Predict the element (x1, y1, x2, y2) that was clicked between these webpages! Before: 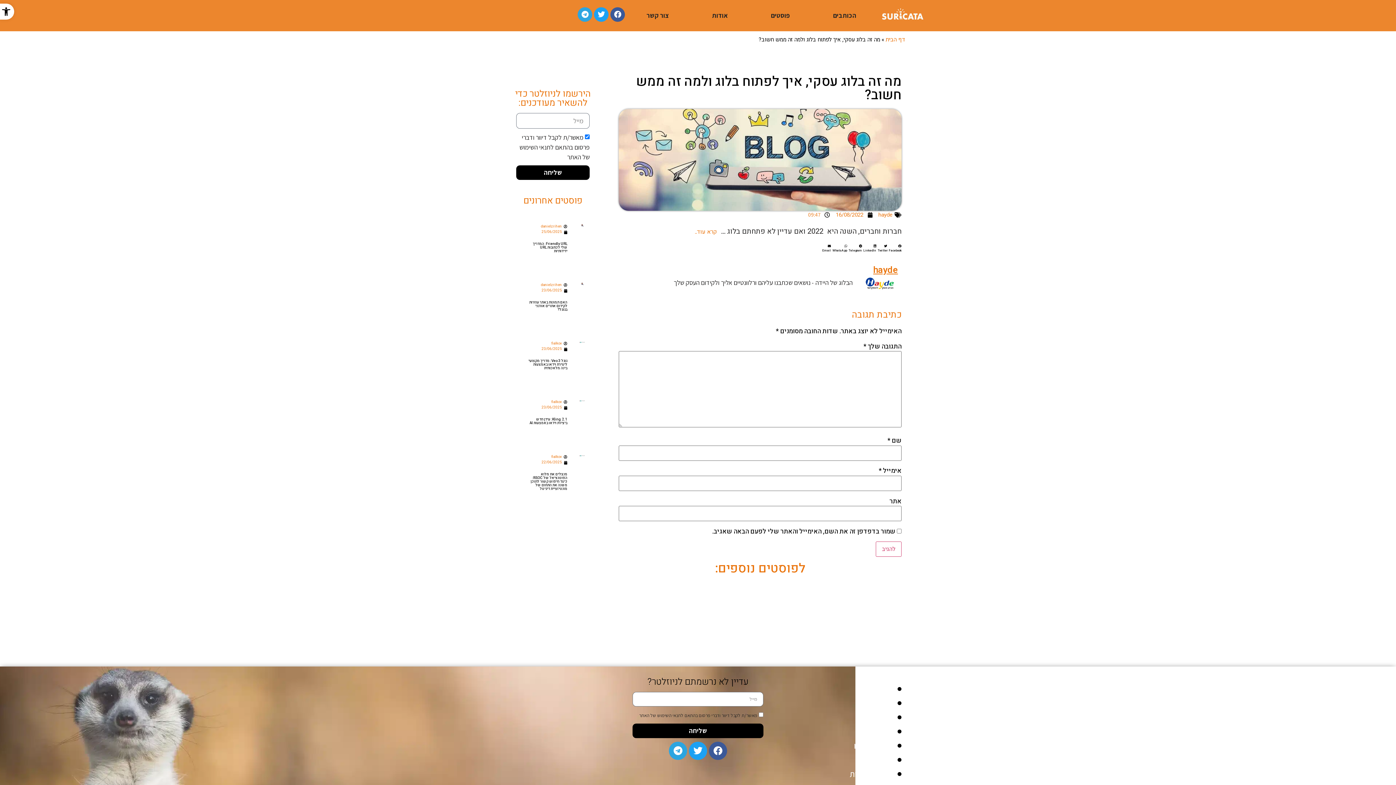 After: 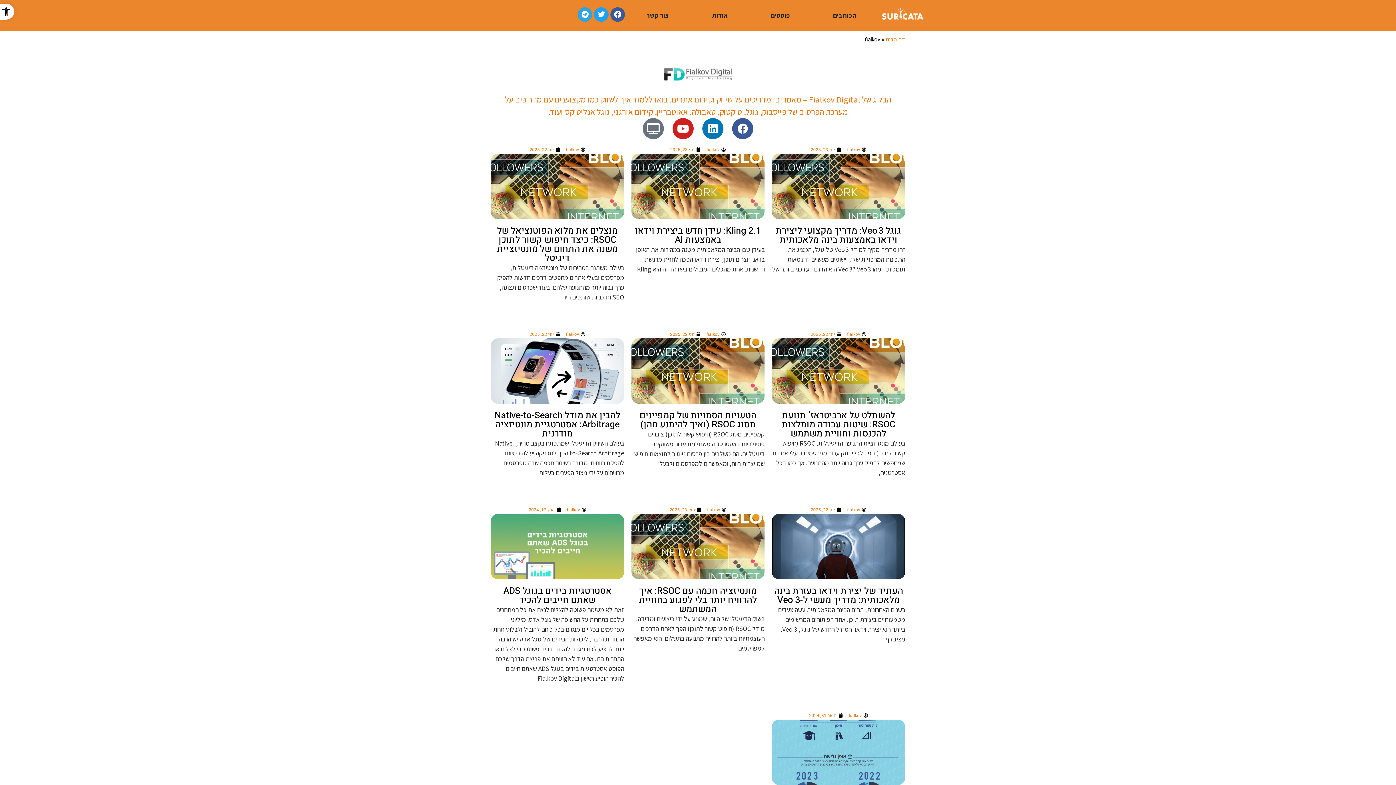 Action: bbox: (578, 396, 586, 405)